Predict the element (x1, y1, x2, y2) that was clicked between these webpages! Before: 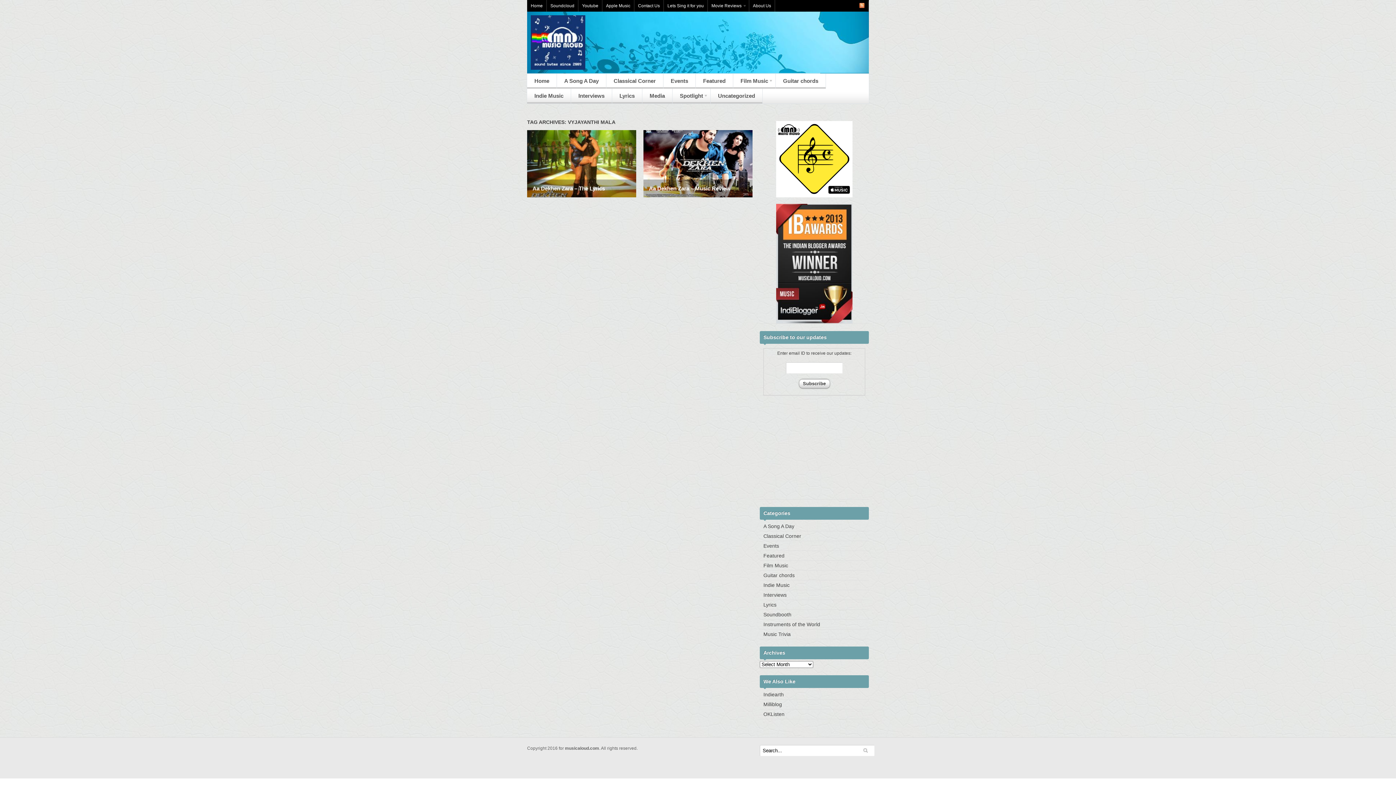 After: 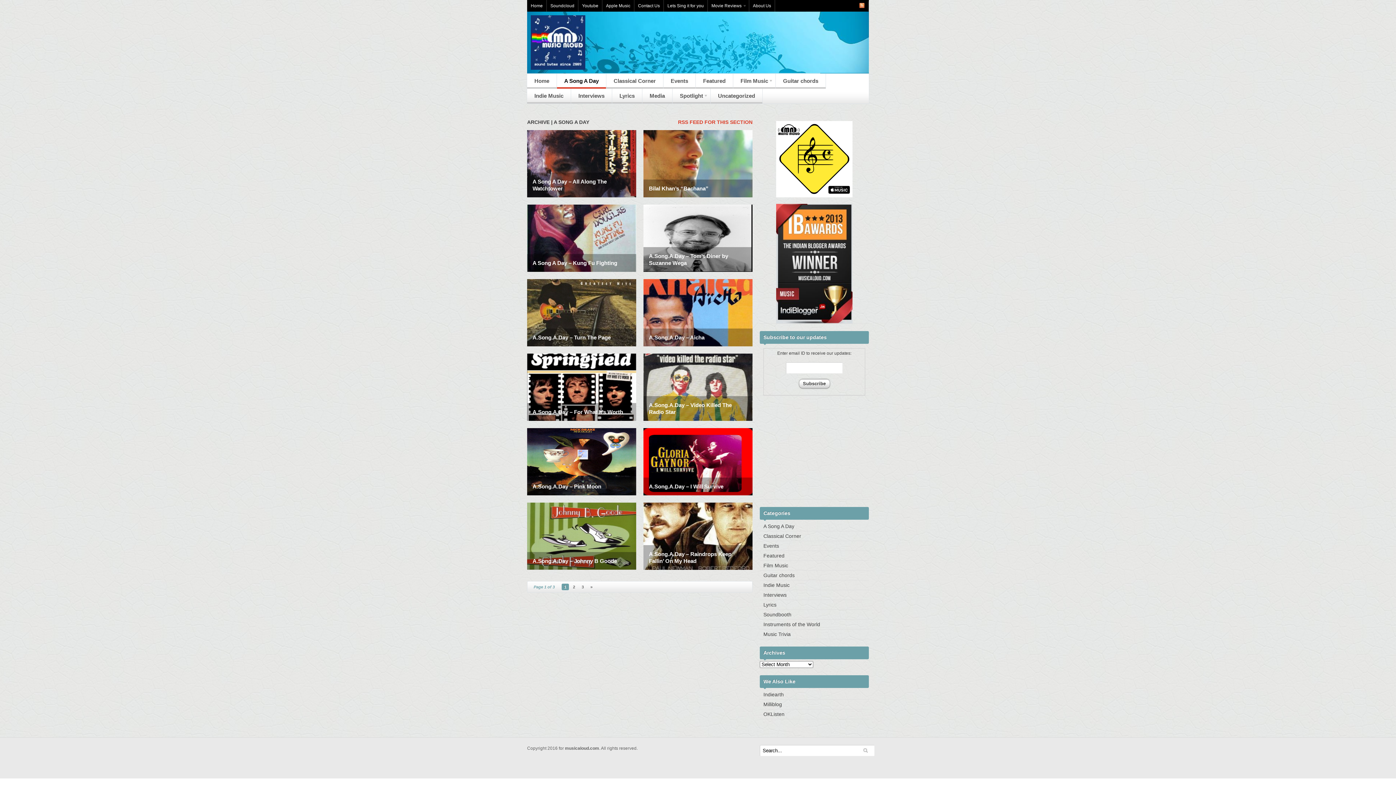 Action: label: A Song A Day bbox: (763, 523, 794, 529)